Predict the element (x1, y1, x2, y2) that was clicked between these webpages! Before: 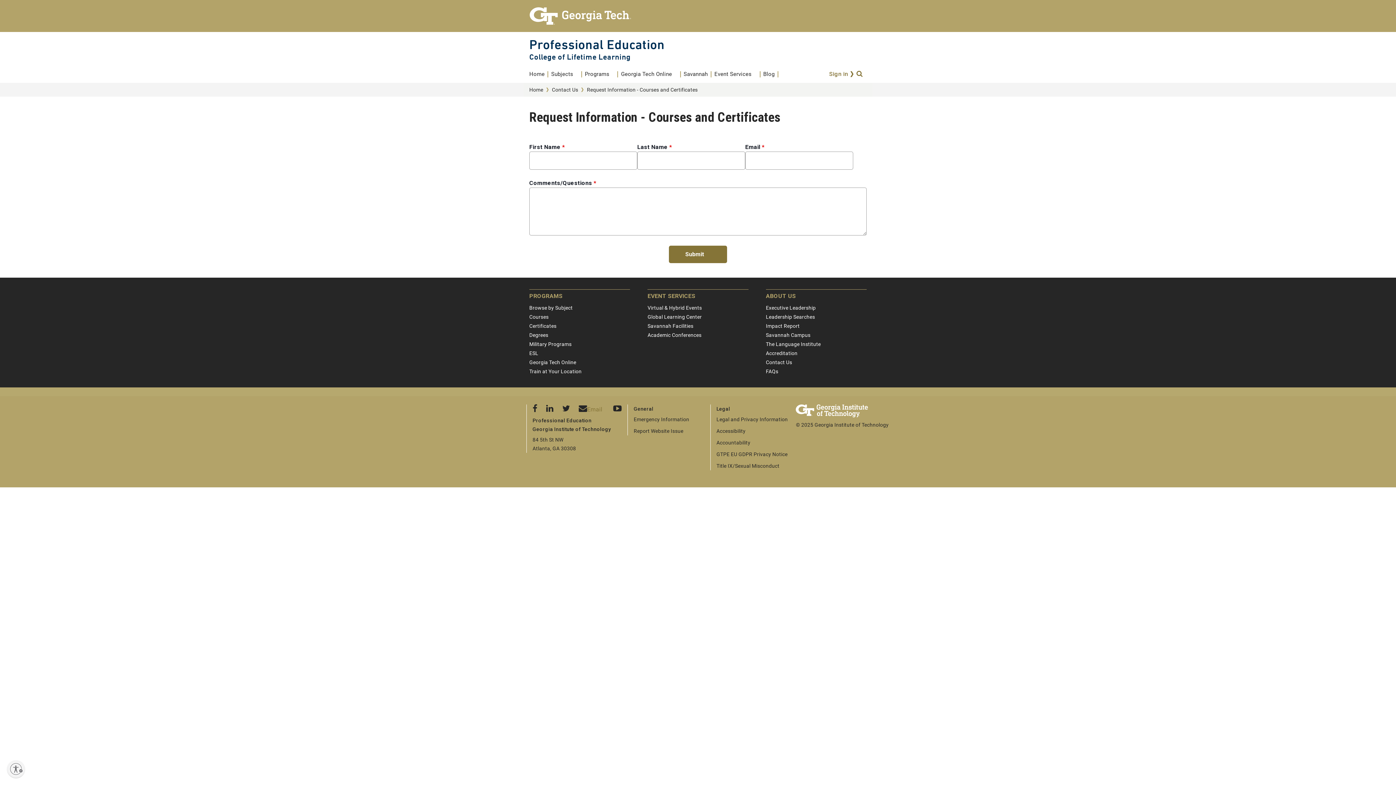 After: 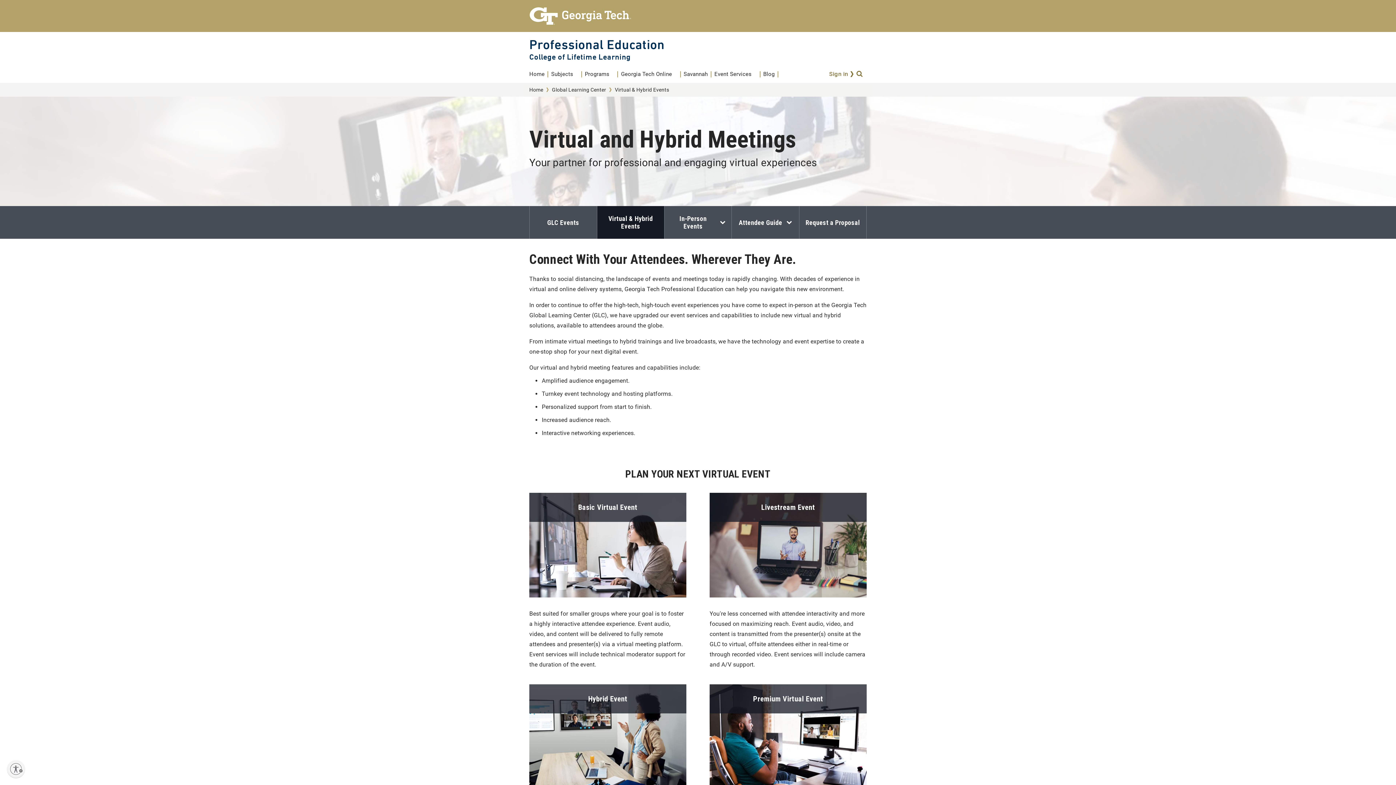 Action: bbox: (647, 305, 702, 310) label: Virtual & Hybrid Events